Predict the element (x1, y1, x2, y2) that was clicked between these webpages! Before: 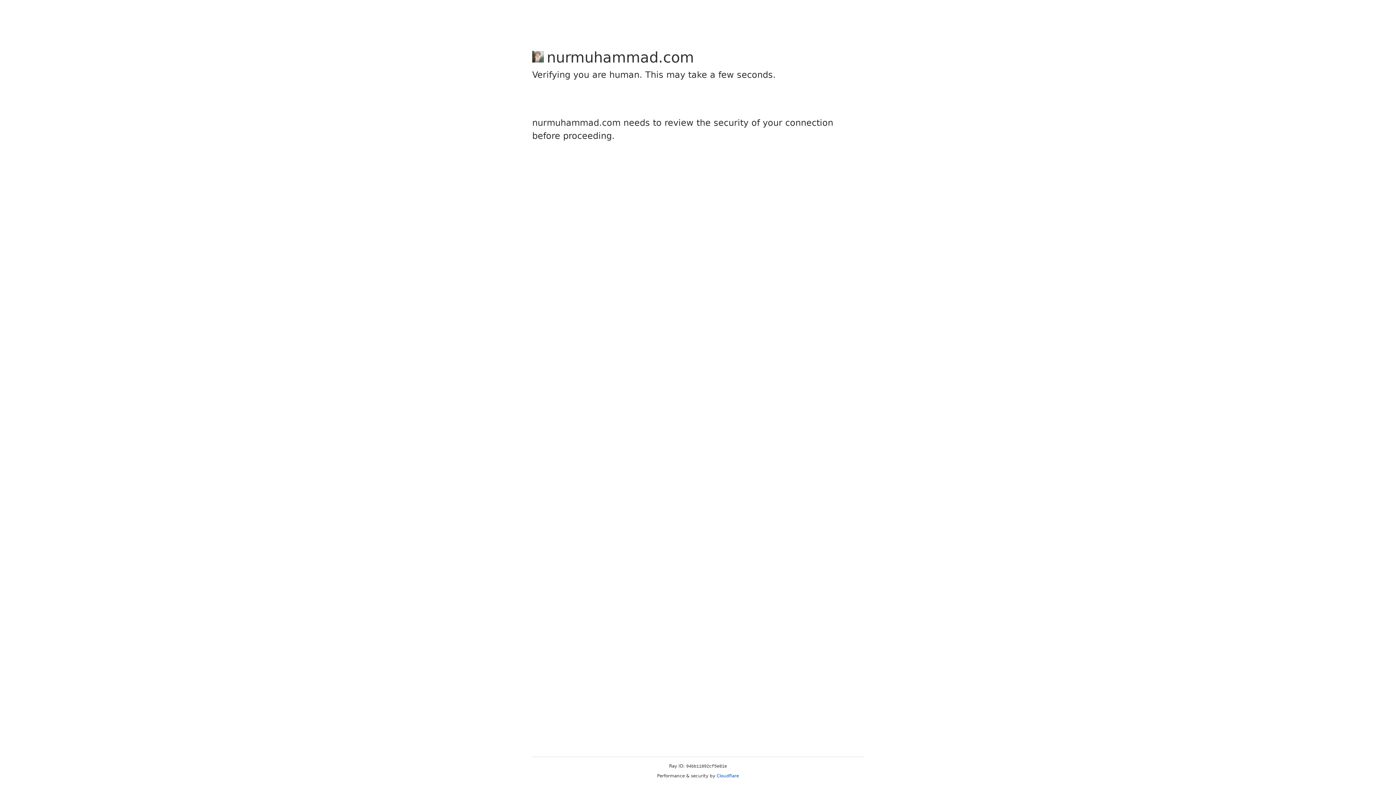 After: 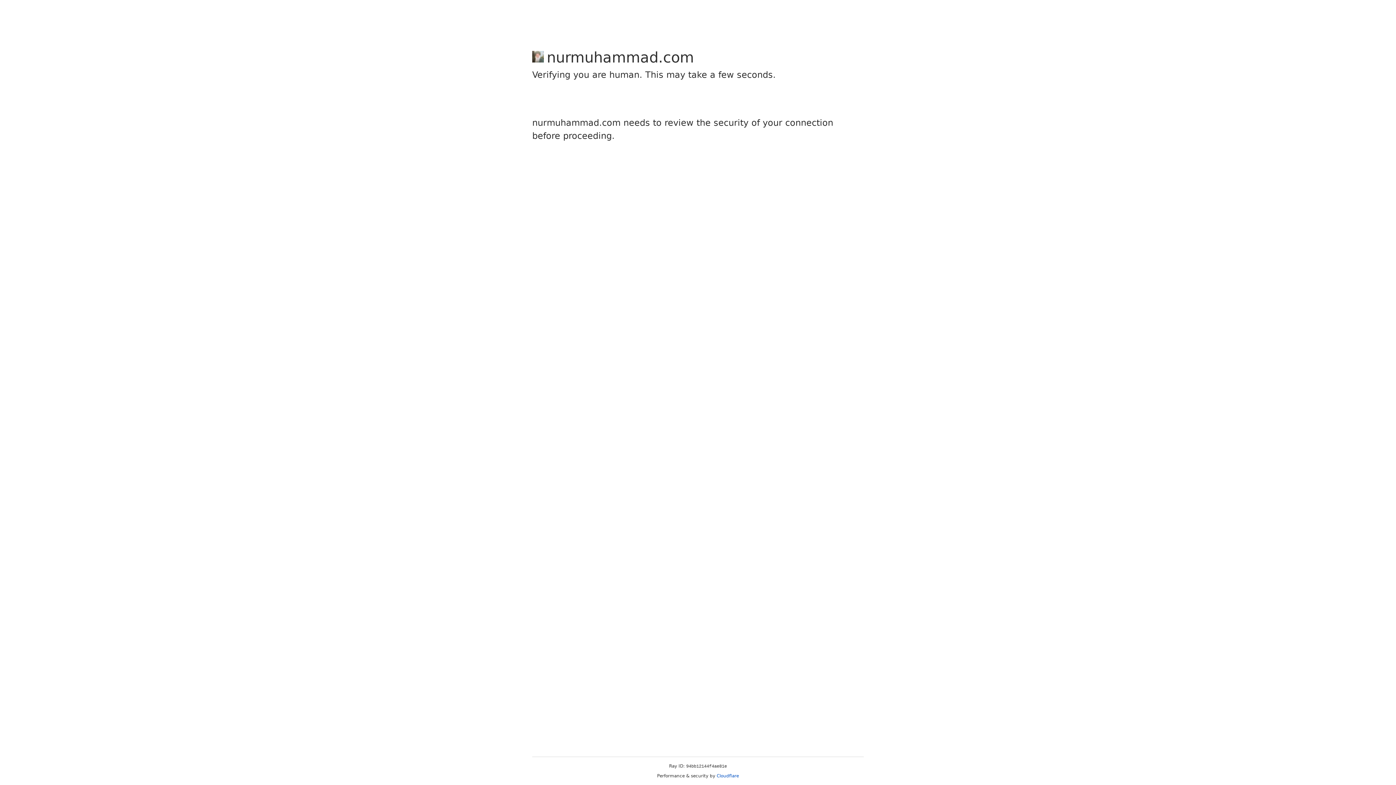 Action: bbox: (716, 773, 739, 778) label: Cloudflare